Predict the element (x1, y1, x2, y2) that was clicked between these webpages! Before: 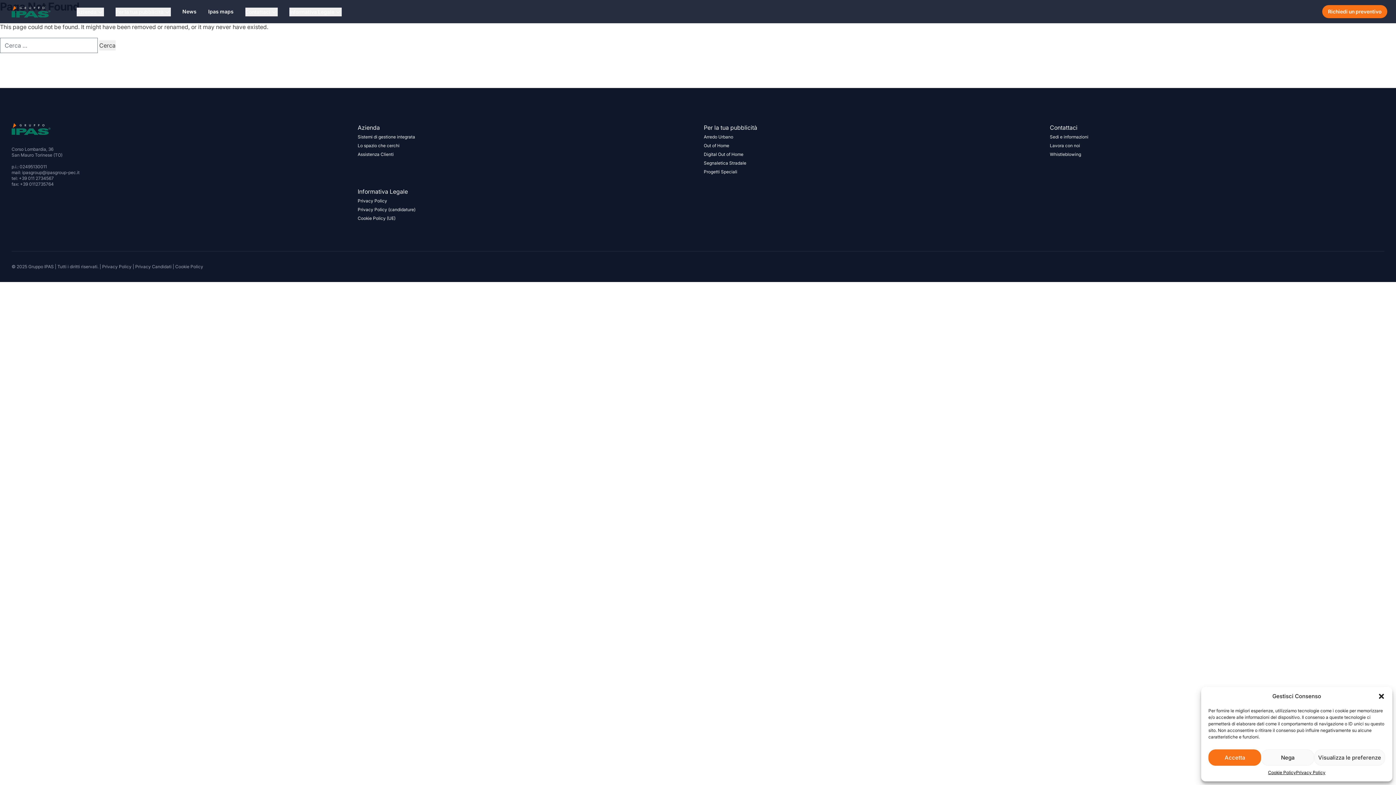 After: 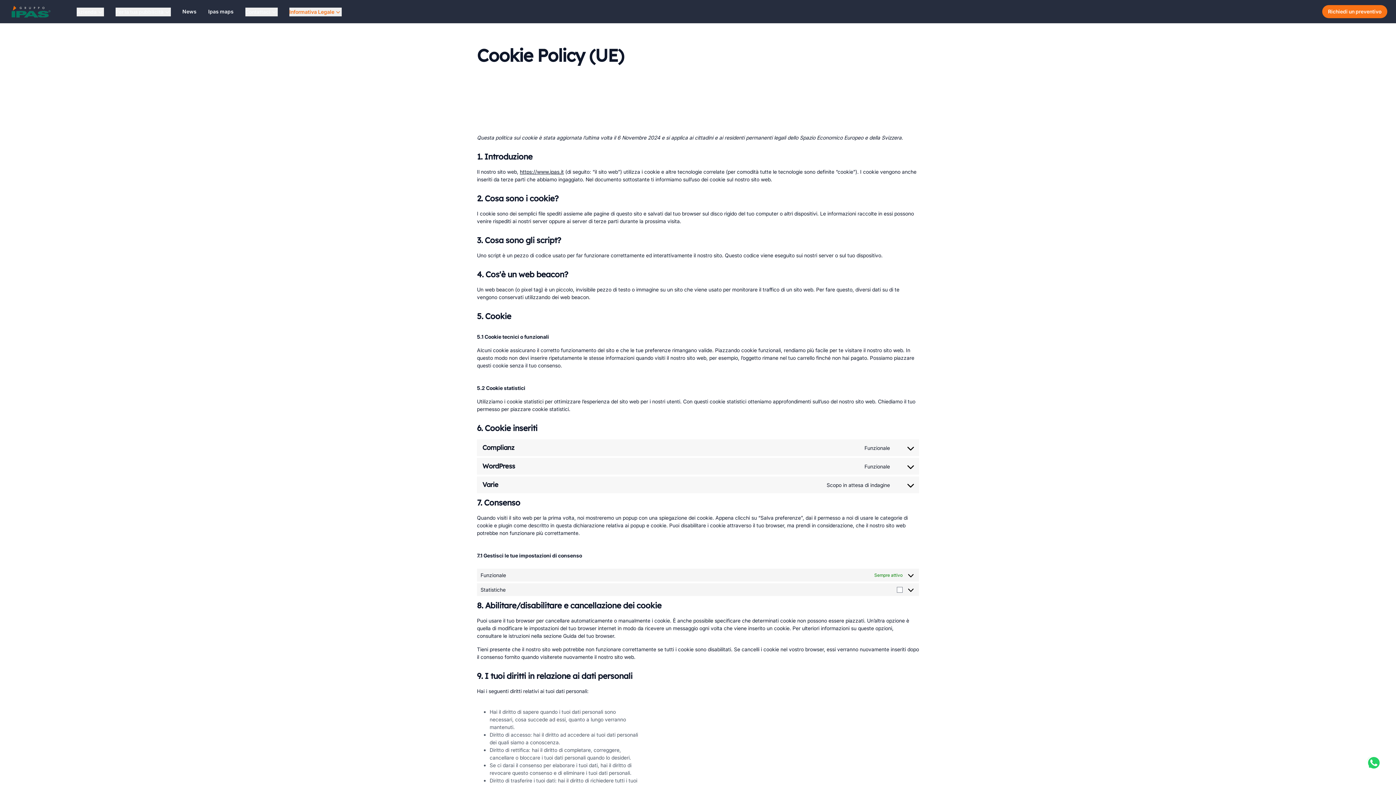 Action: label: Cookie Policy (UE) bbox: (357, 215, 395, 221)